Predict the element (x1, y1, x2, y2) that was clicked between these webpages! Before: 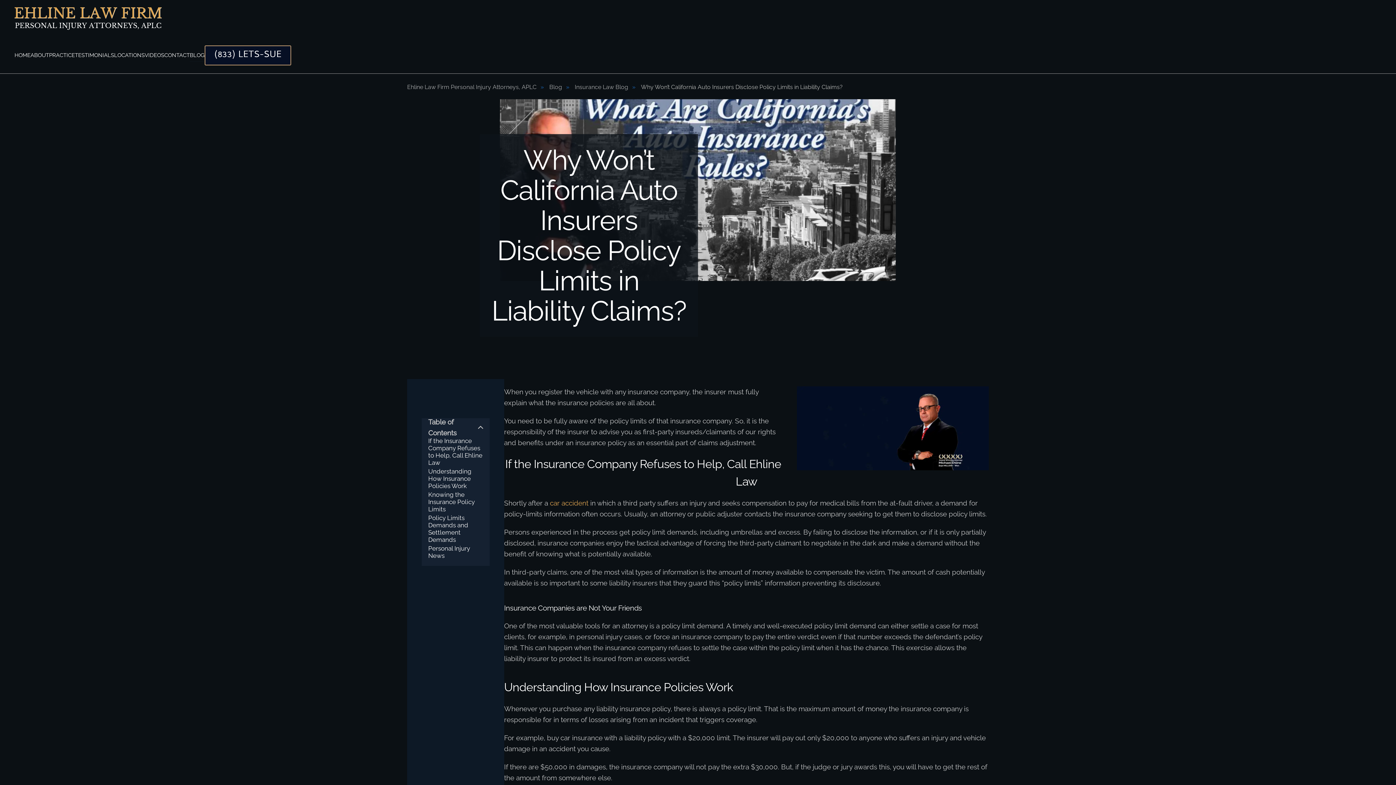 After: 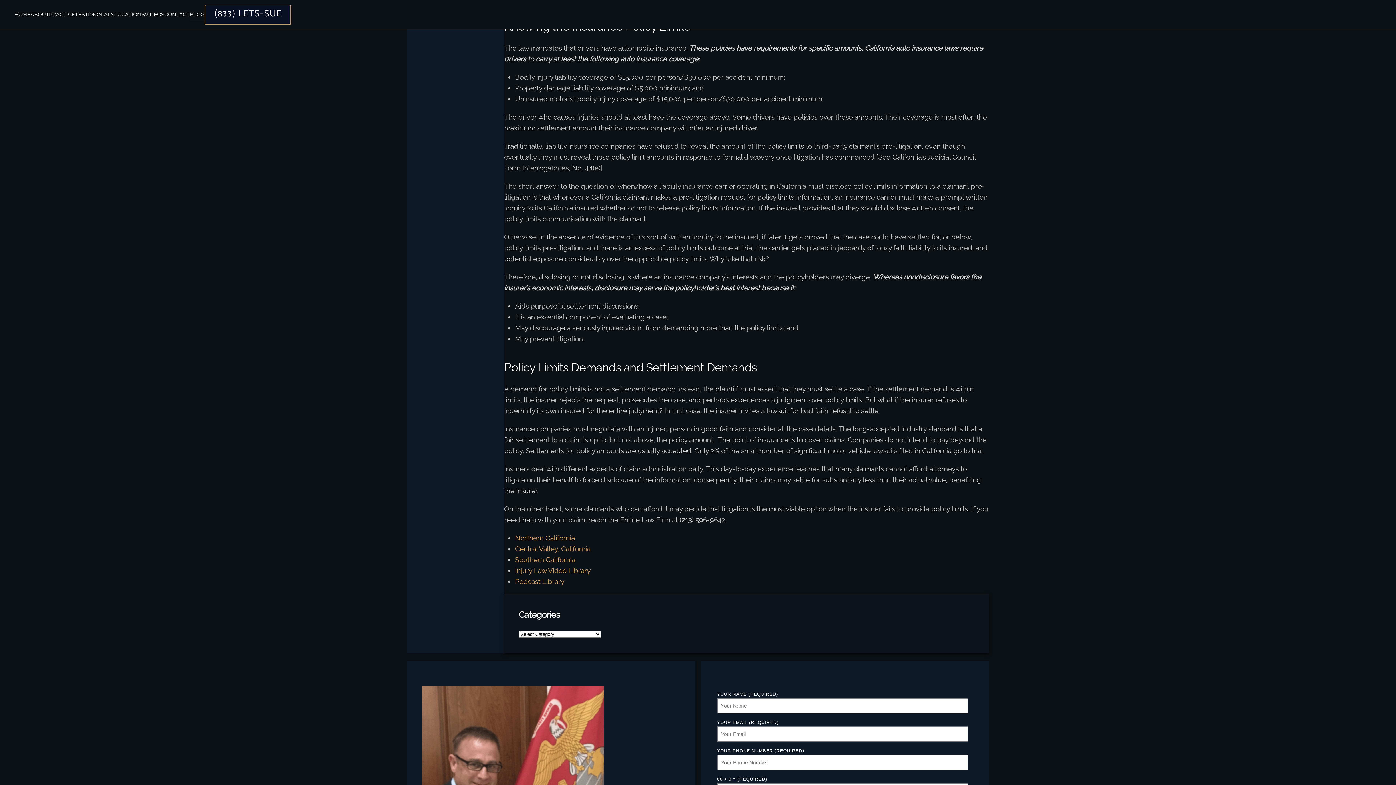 Action: label: Knowing the Insurance Policy Limits bbox: (428, 491, 483, 513)